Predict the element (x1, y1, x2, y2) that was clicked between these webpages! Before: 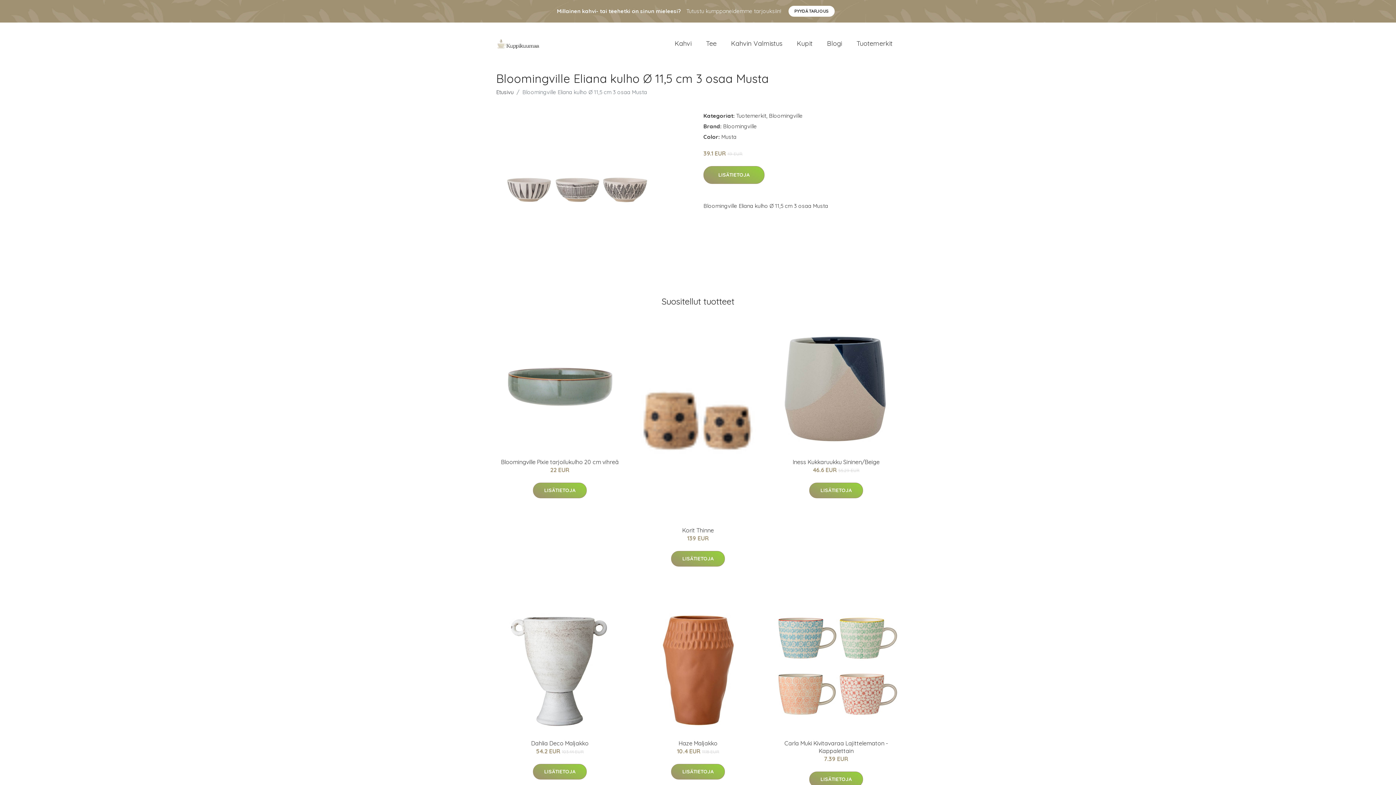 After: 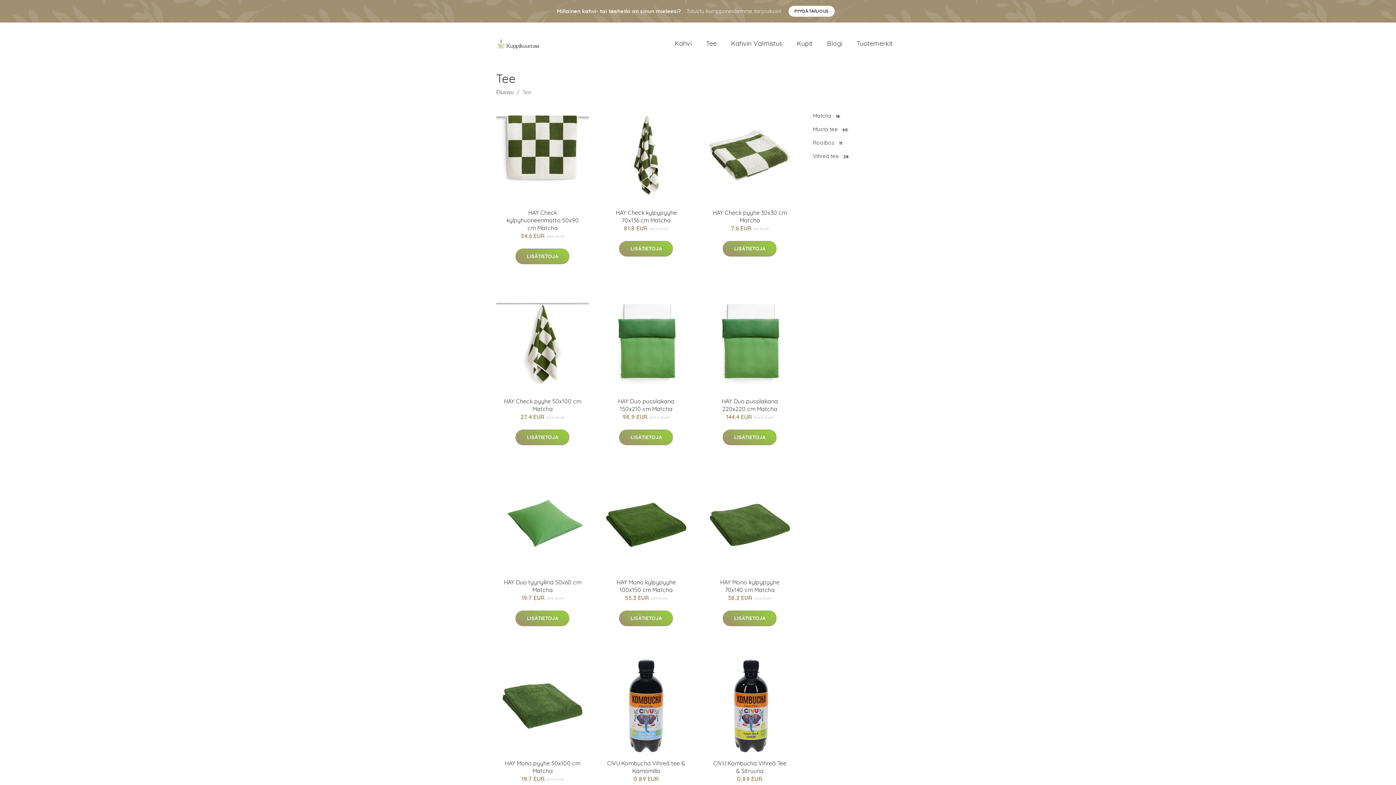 Action: bbox: (698, 31, 724, 55) label: Tee